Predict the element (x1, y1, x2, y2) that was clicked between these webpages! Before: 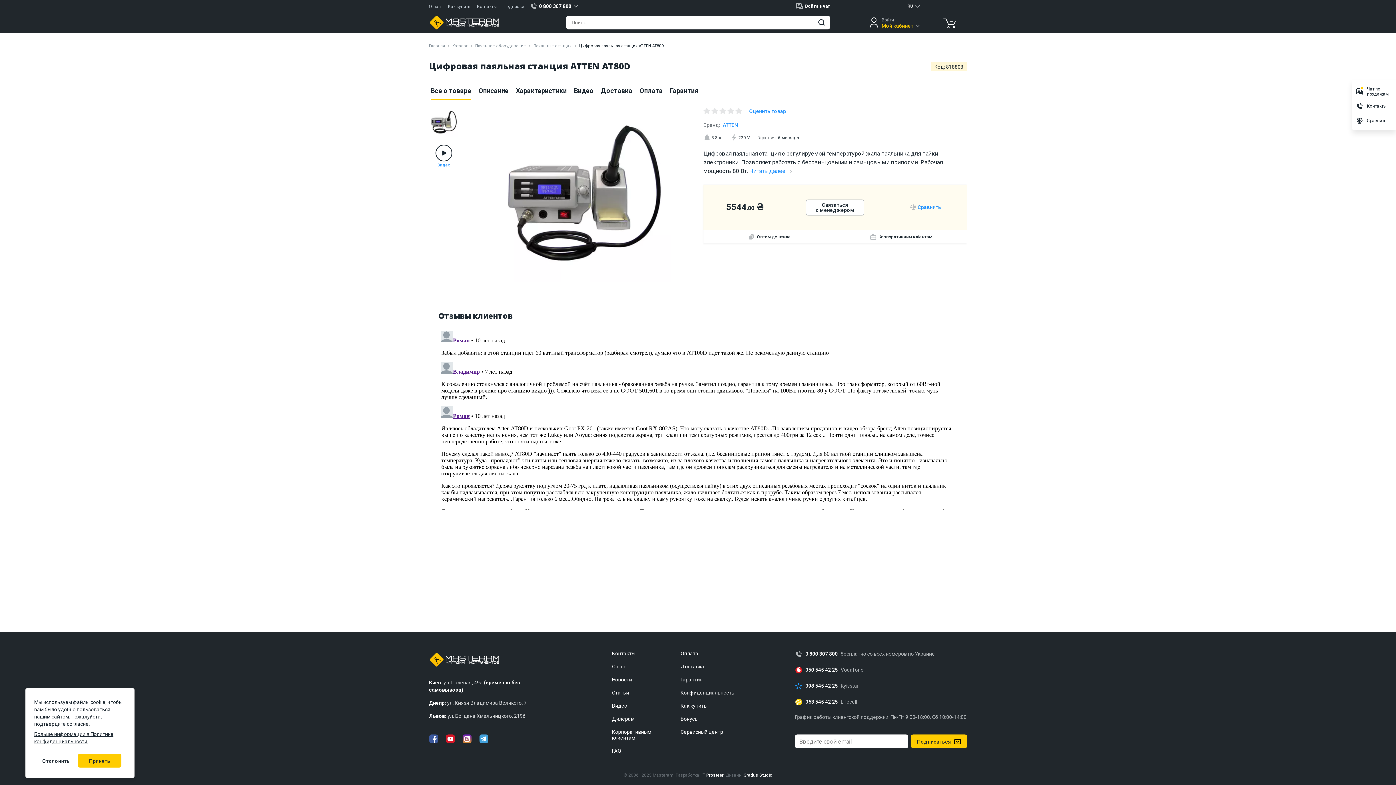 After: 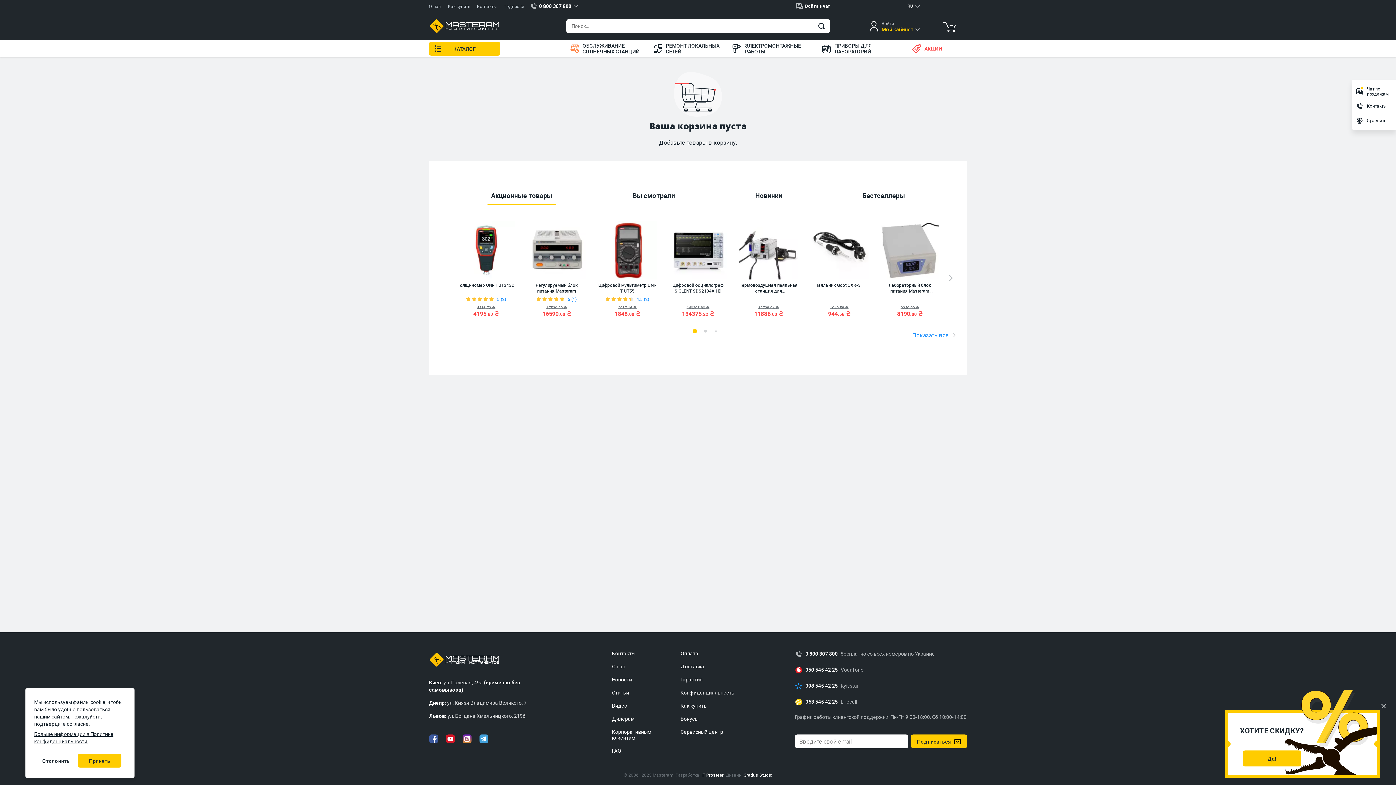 Action: bbox: (940, 16, 959, 29)